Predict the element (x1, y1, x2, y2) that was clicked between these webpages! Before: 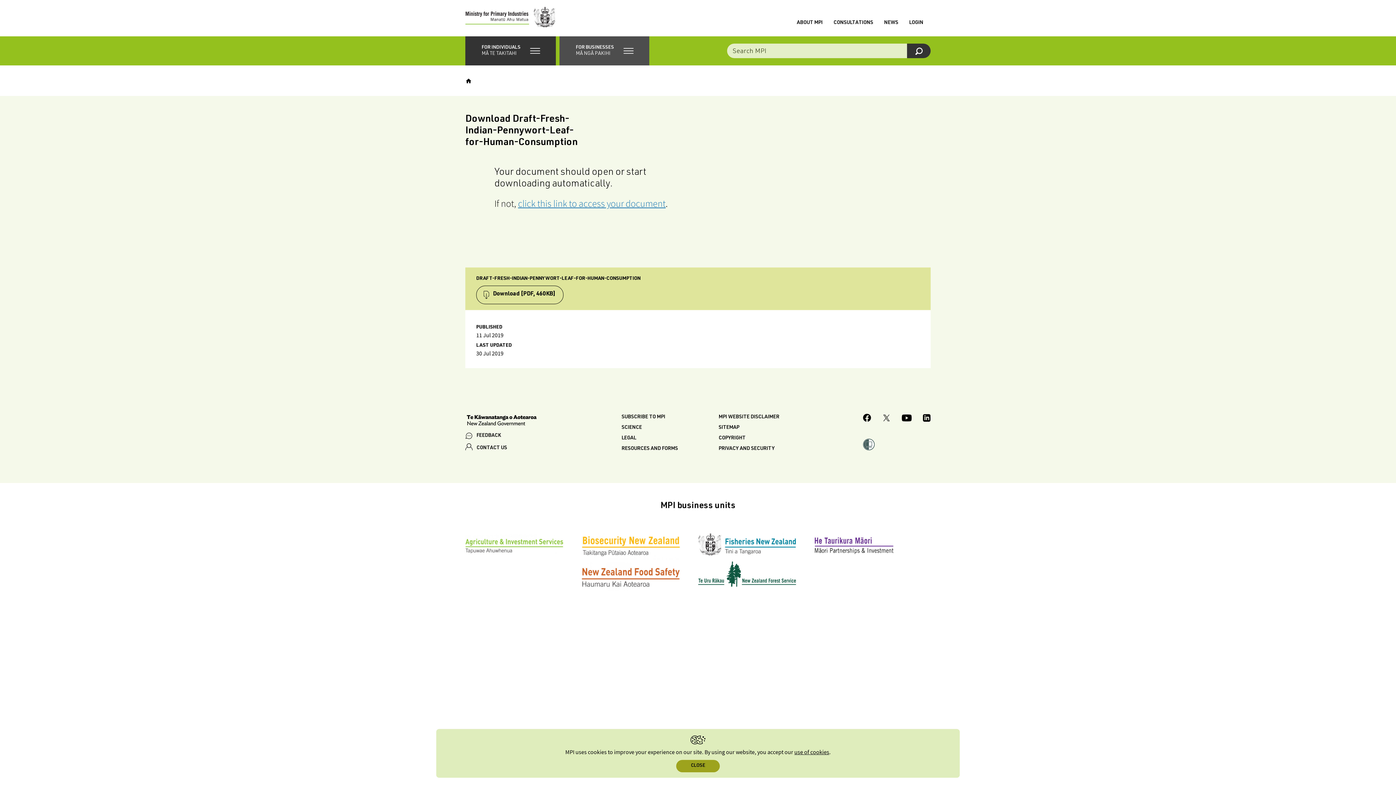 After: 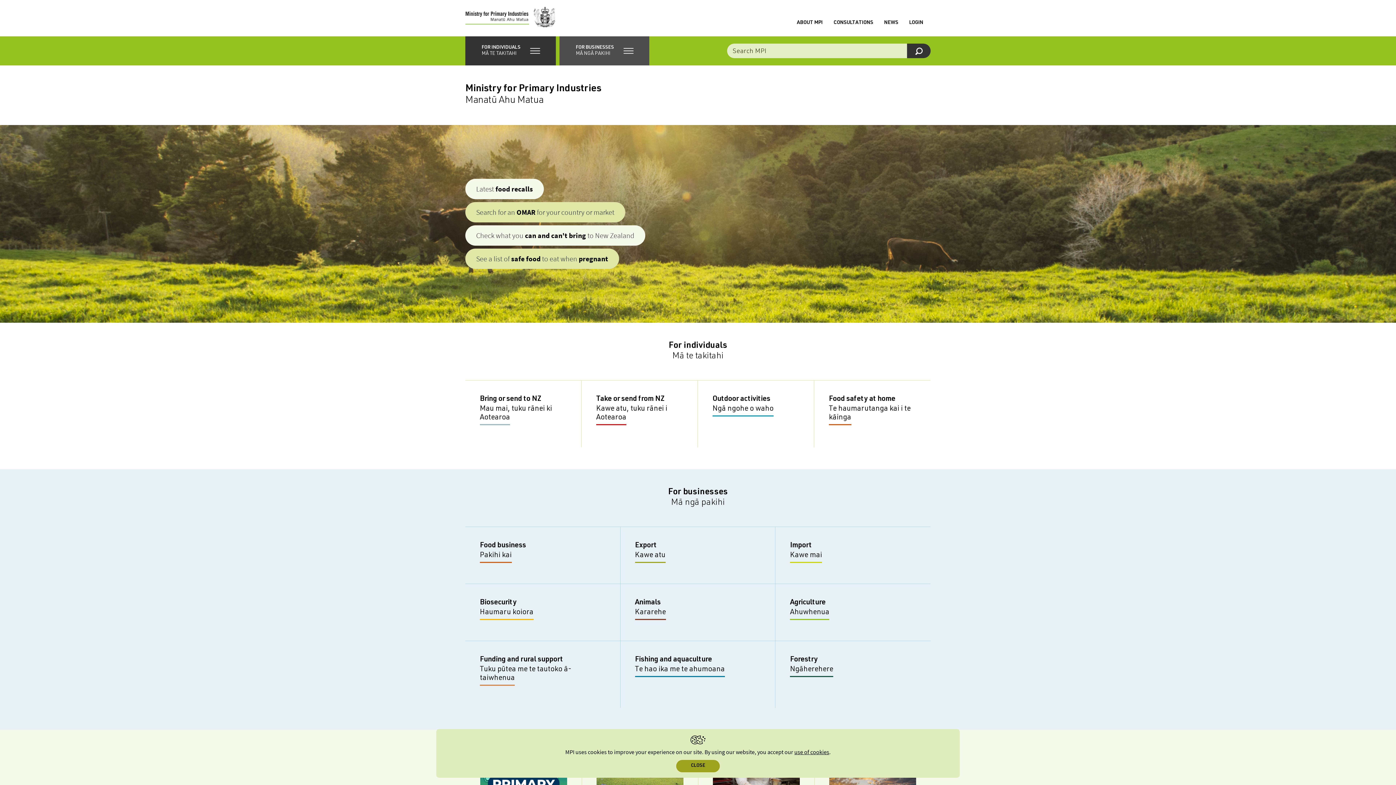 Action: label: click this link to access your document bbox: (518, 197, 665, 209)